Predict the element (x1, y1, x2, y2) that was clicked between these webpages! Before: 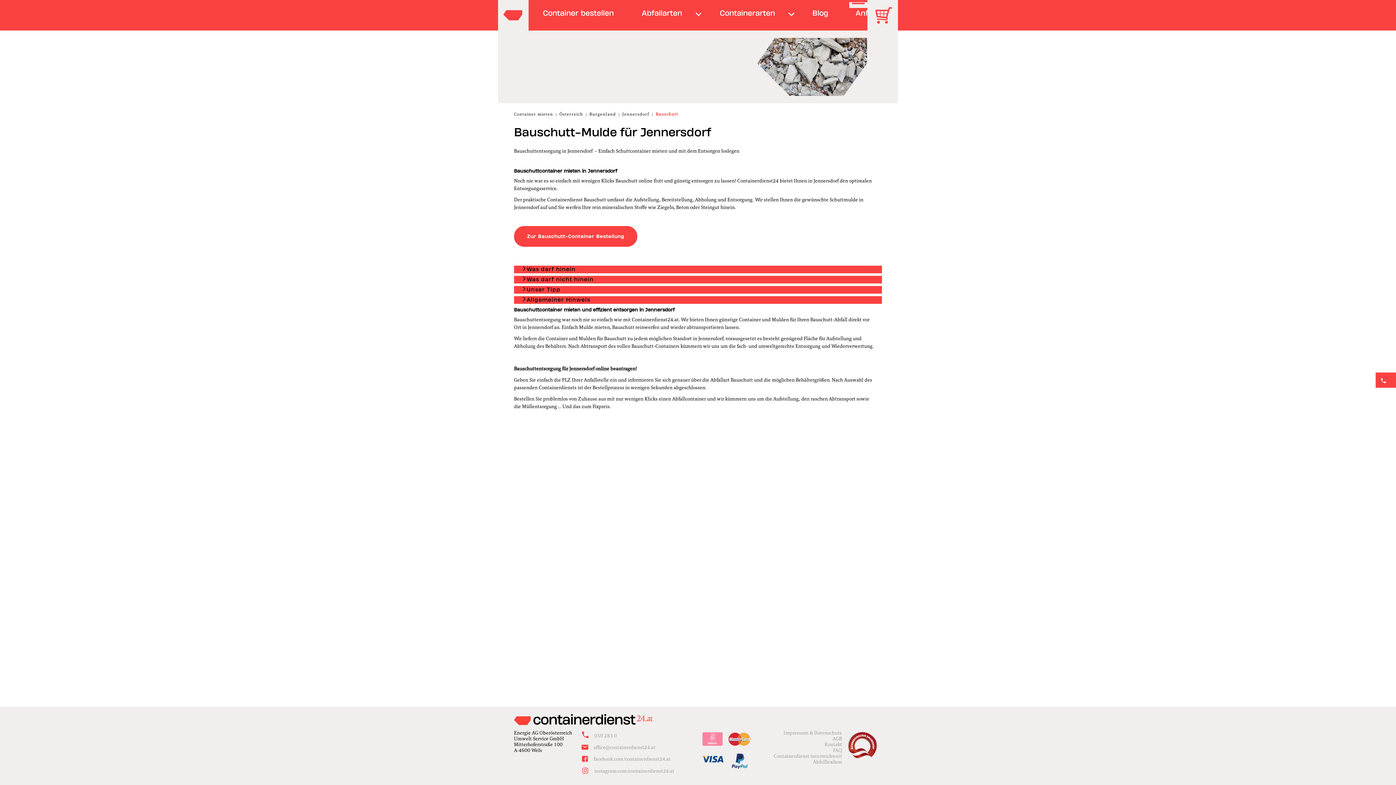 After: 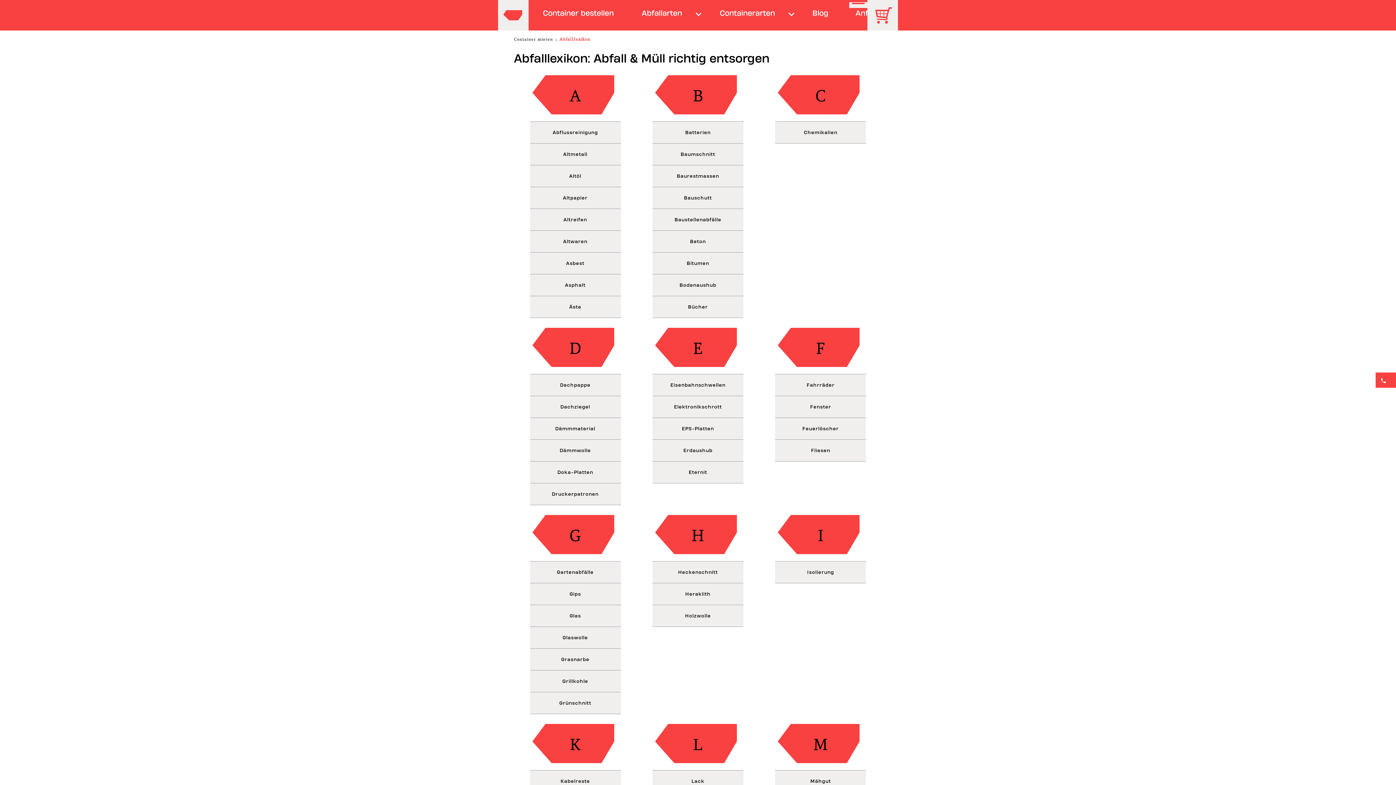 Action: label: Abfalllexikon bbox: (773, 759, 842, 765)